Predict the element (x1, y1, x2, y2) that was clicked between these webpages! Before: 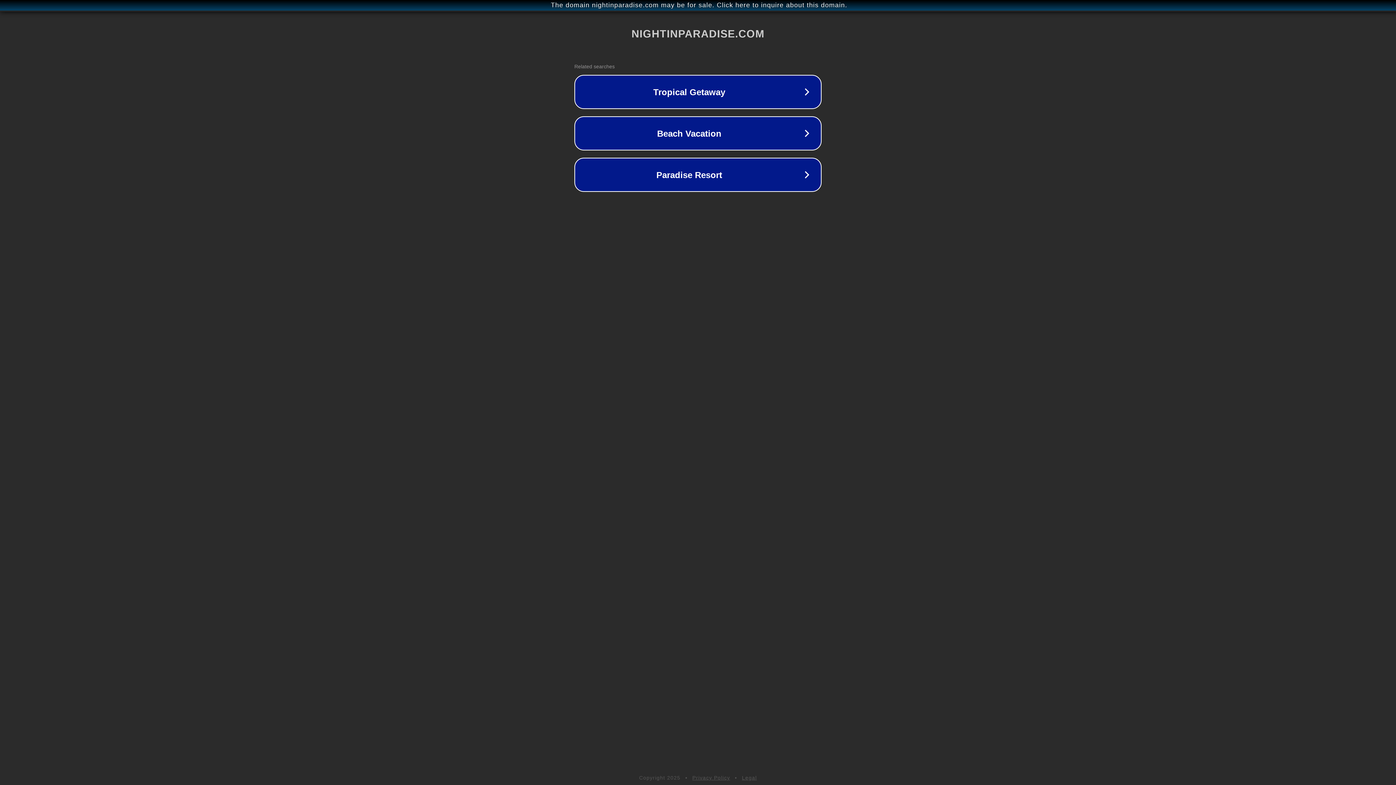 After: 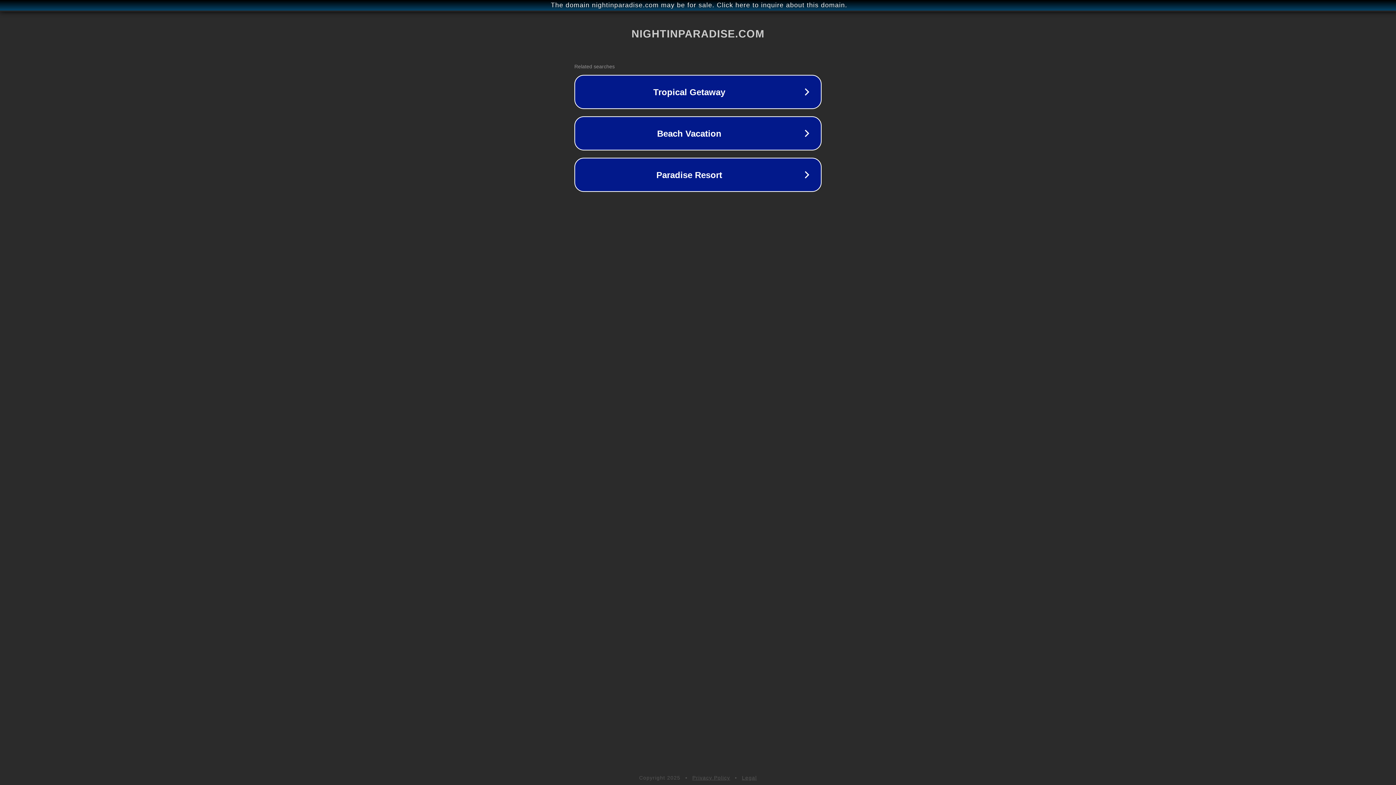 Action: label: Privacy Policy bbox: (692, 775, 730, 781)